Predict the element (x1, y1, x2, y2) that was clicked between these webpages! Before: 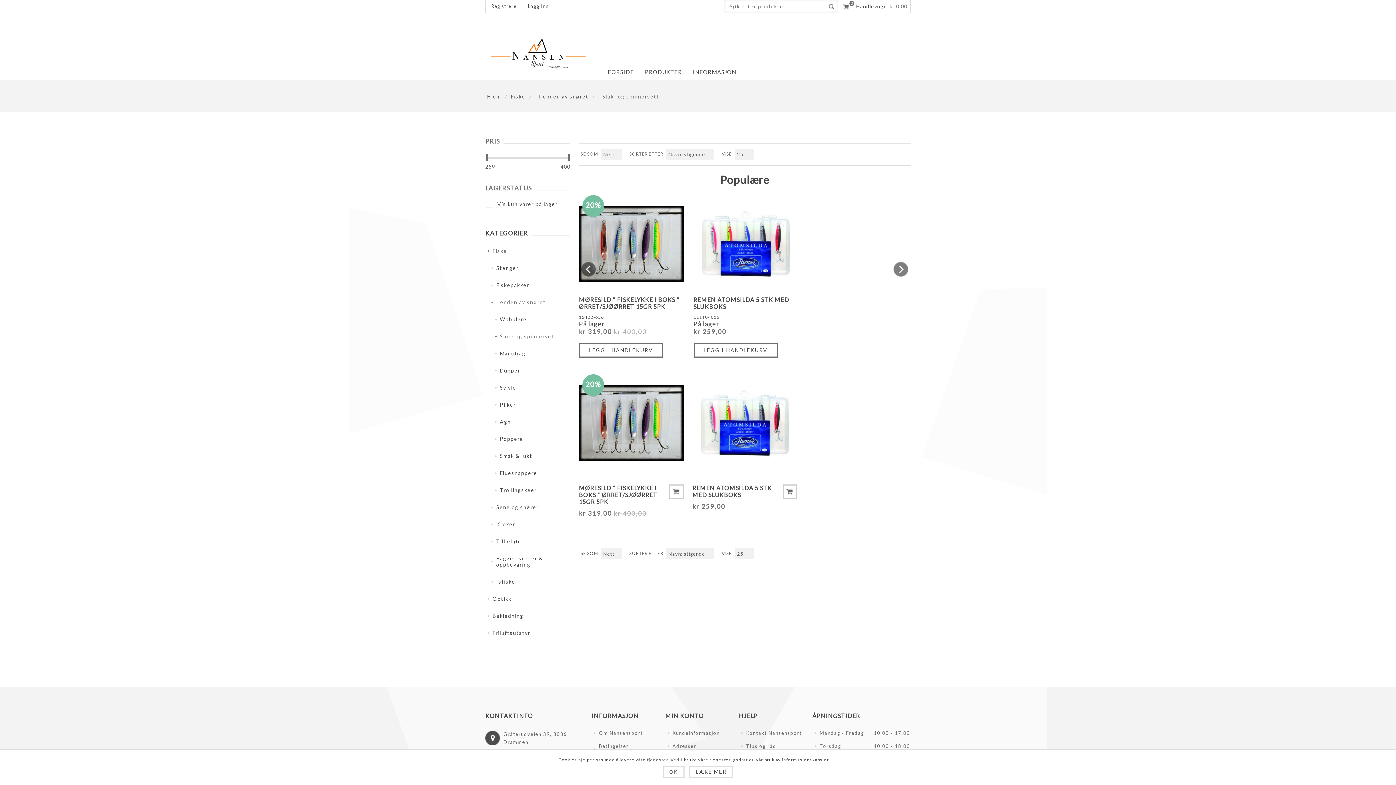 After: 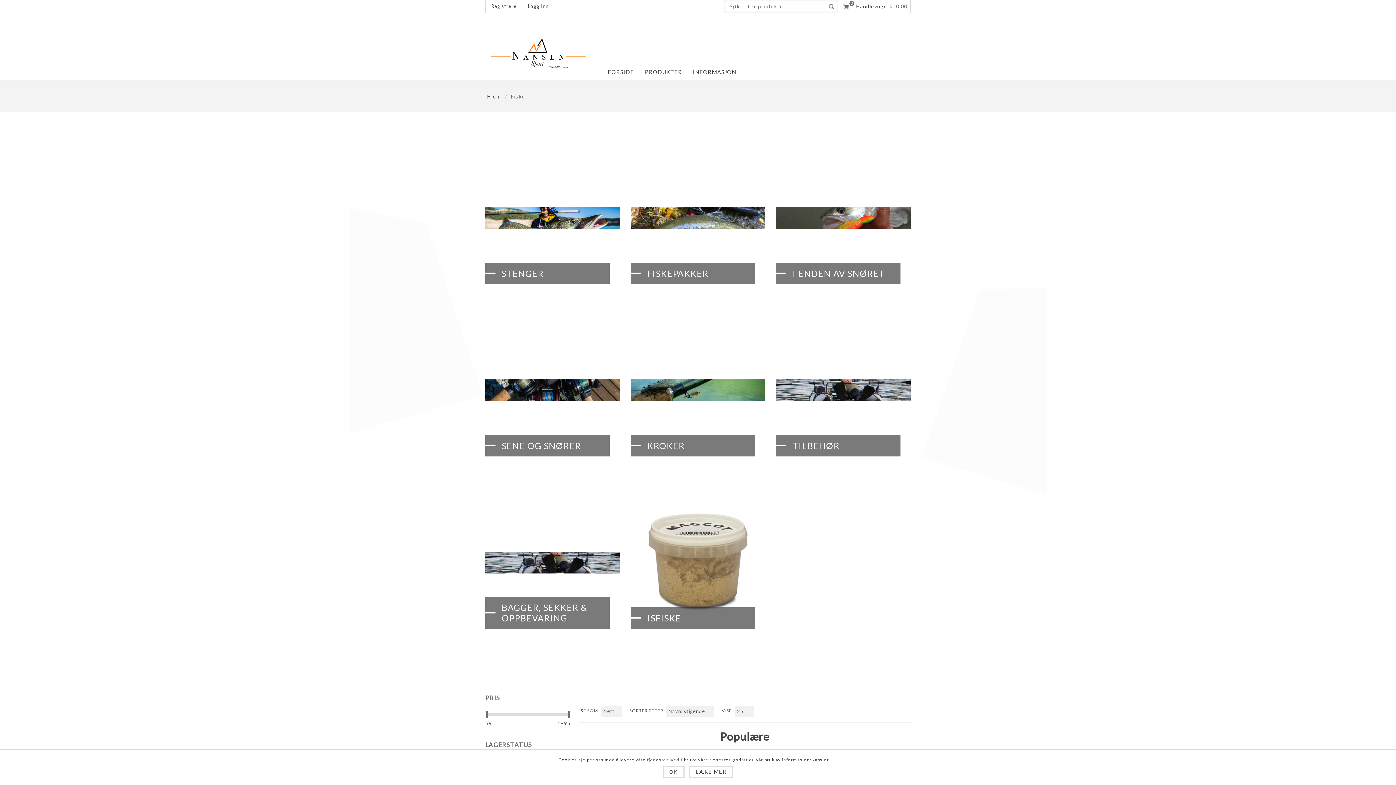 Action: bbox: (485, 248, 507, 254) label: Fiske